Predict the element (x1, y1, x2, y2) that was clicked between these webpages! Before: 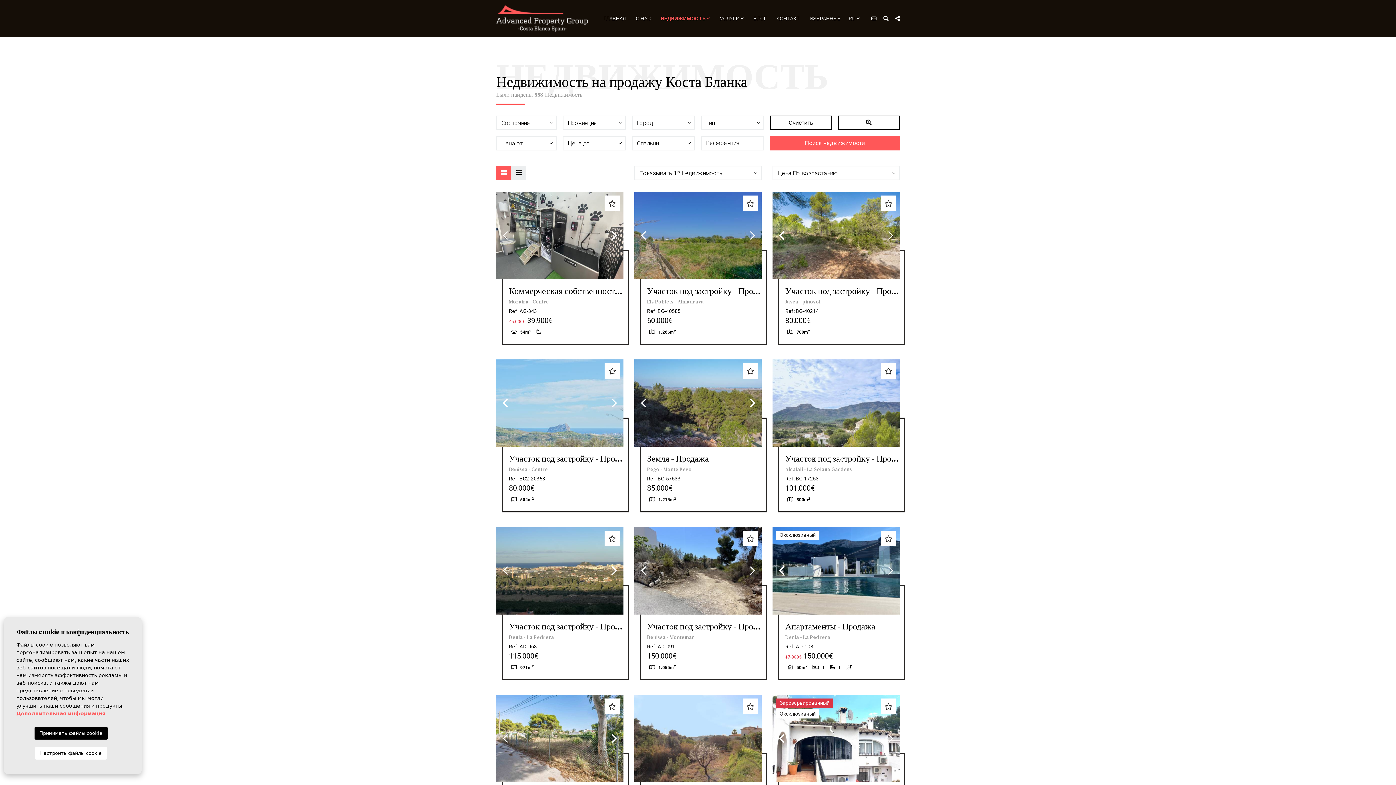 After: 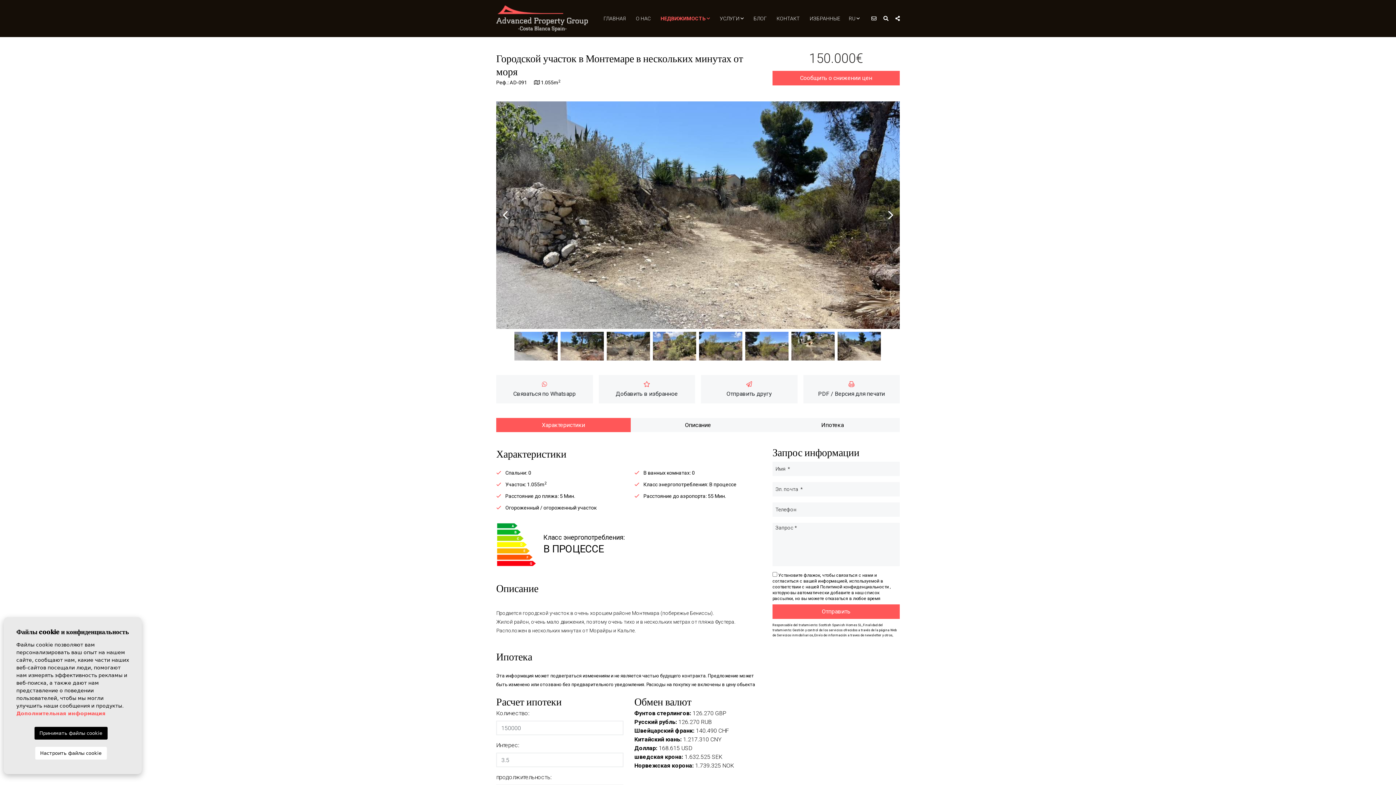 Action: bbox: (634, 527, 761, 614)